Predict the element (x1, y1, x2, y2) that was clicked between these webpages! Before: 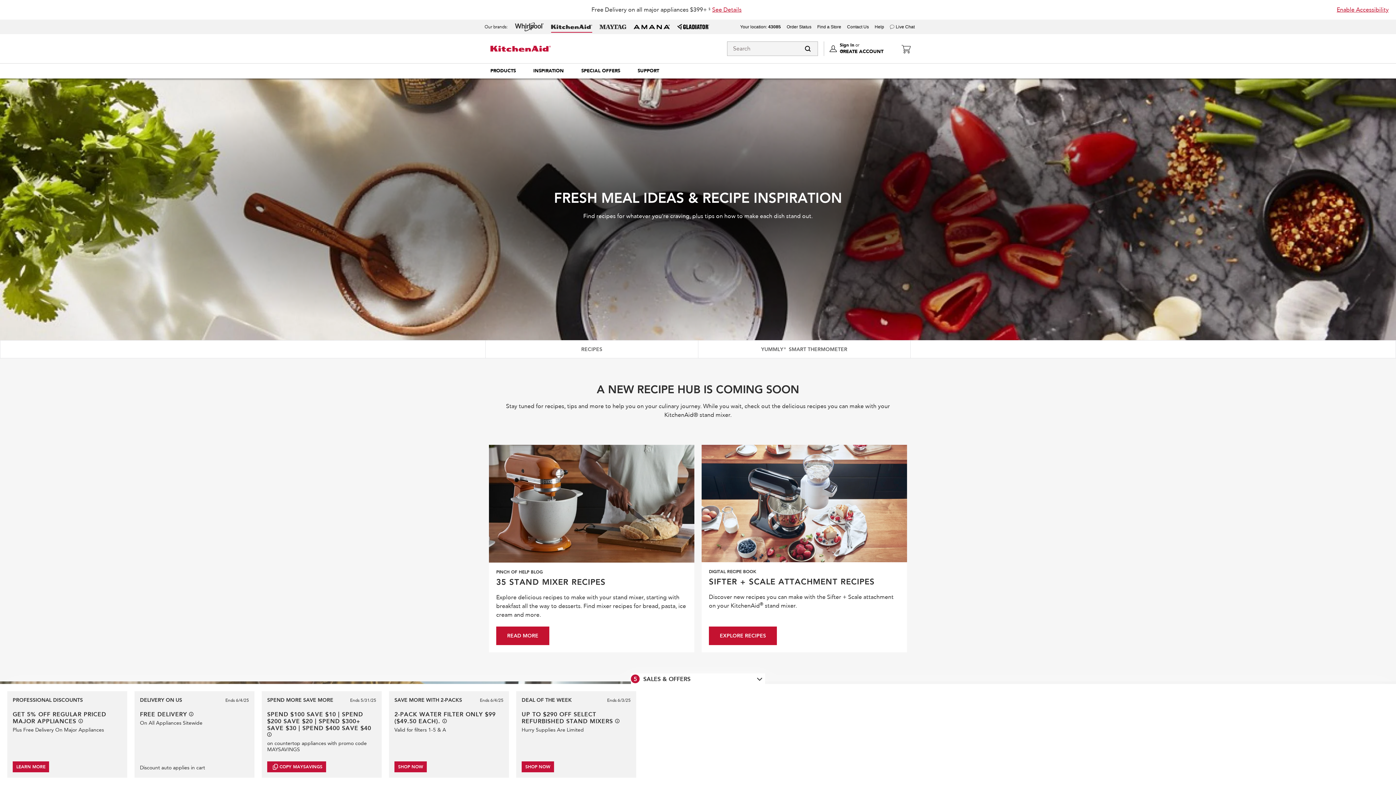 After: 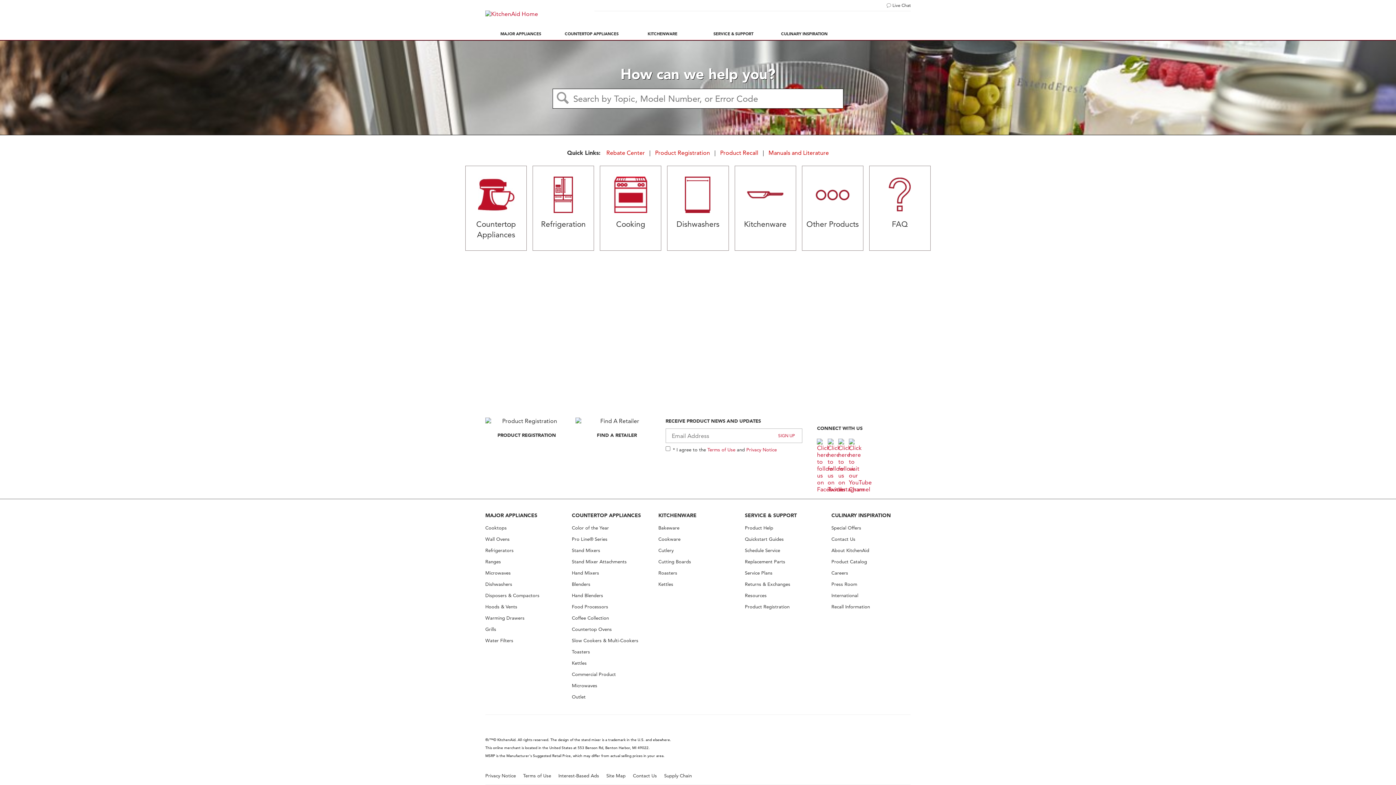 Action: label: Help bbox: (874, 24, 884, 29)